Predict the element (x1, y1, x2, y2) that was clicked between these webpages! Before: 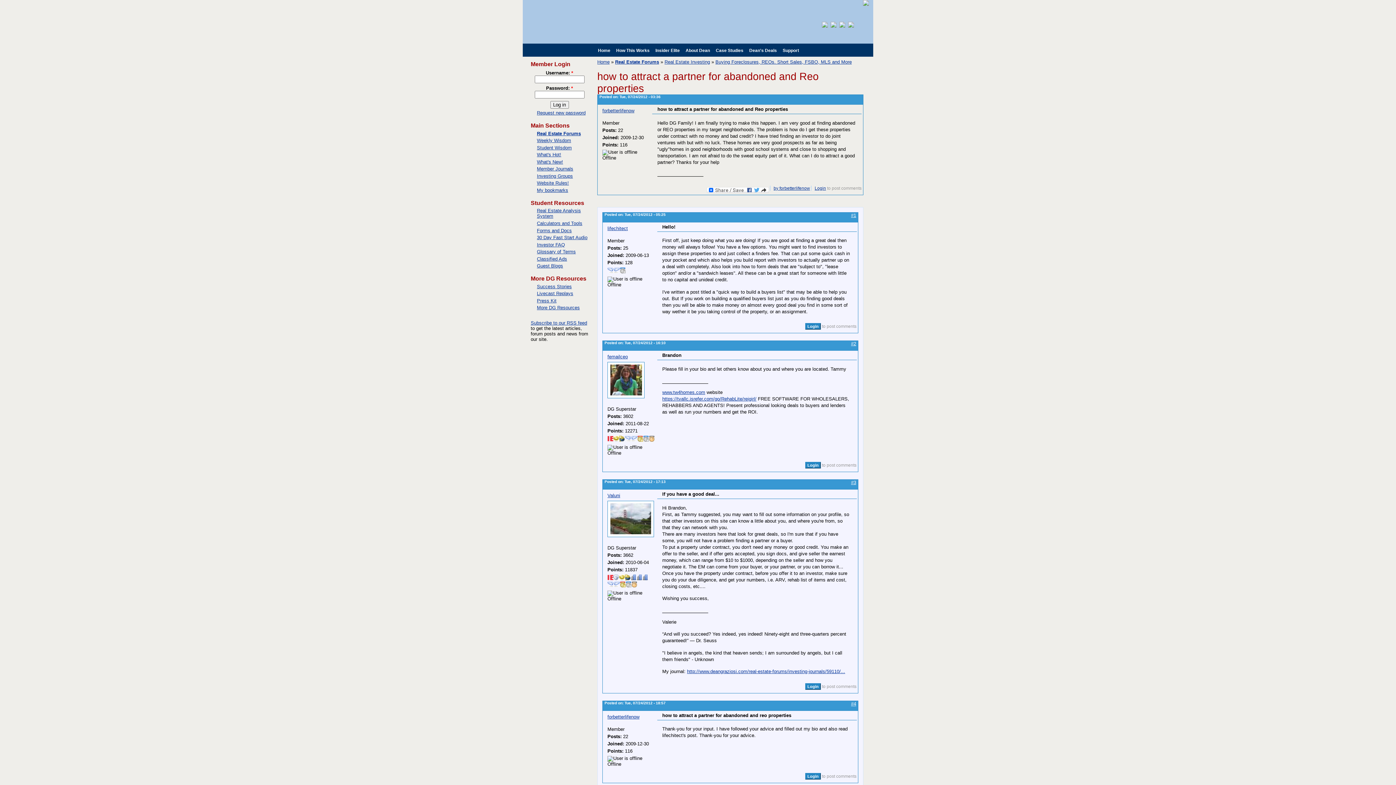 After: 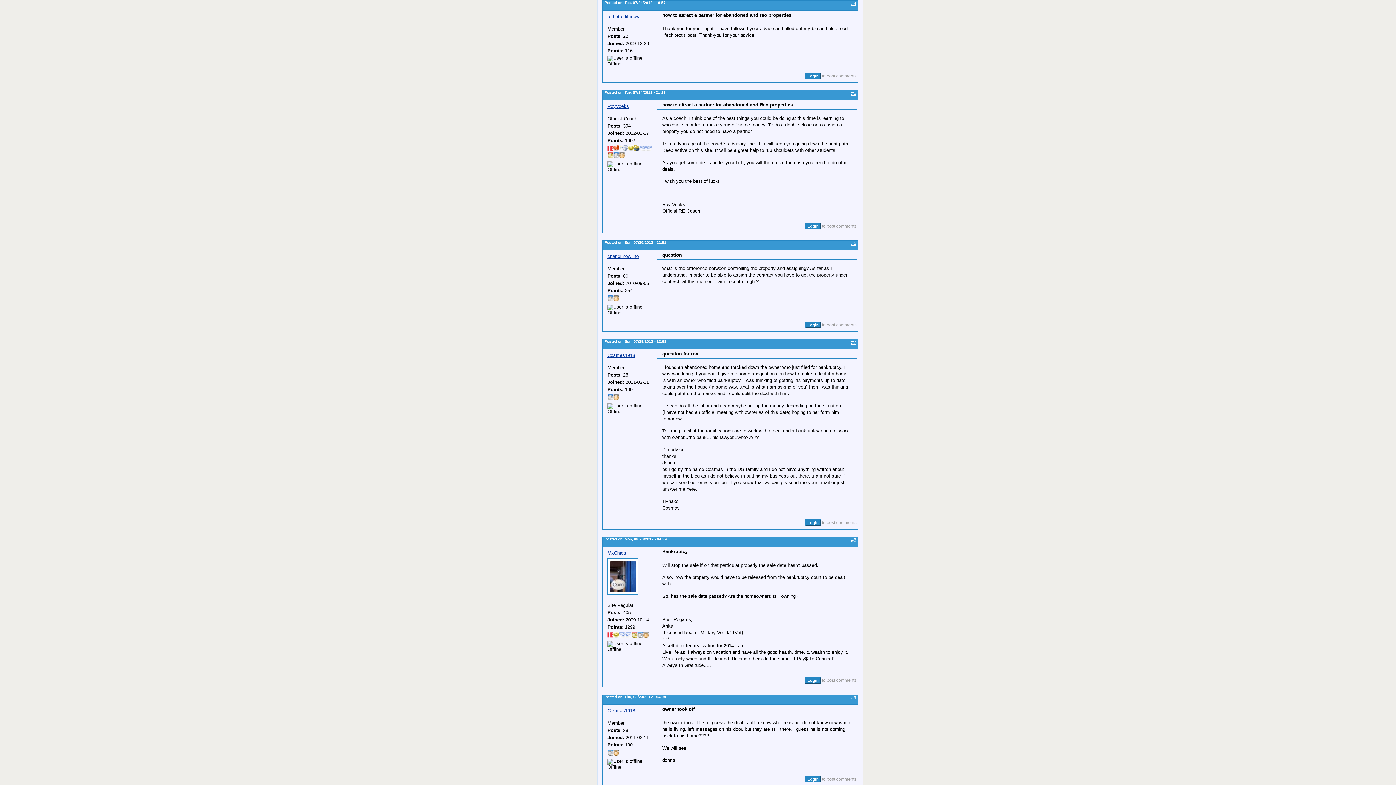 Action: bbox: (851, 701, 856, 706) label: #4